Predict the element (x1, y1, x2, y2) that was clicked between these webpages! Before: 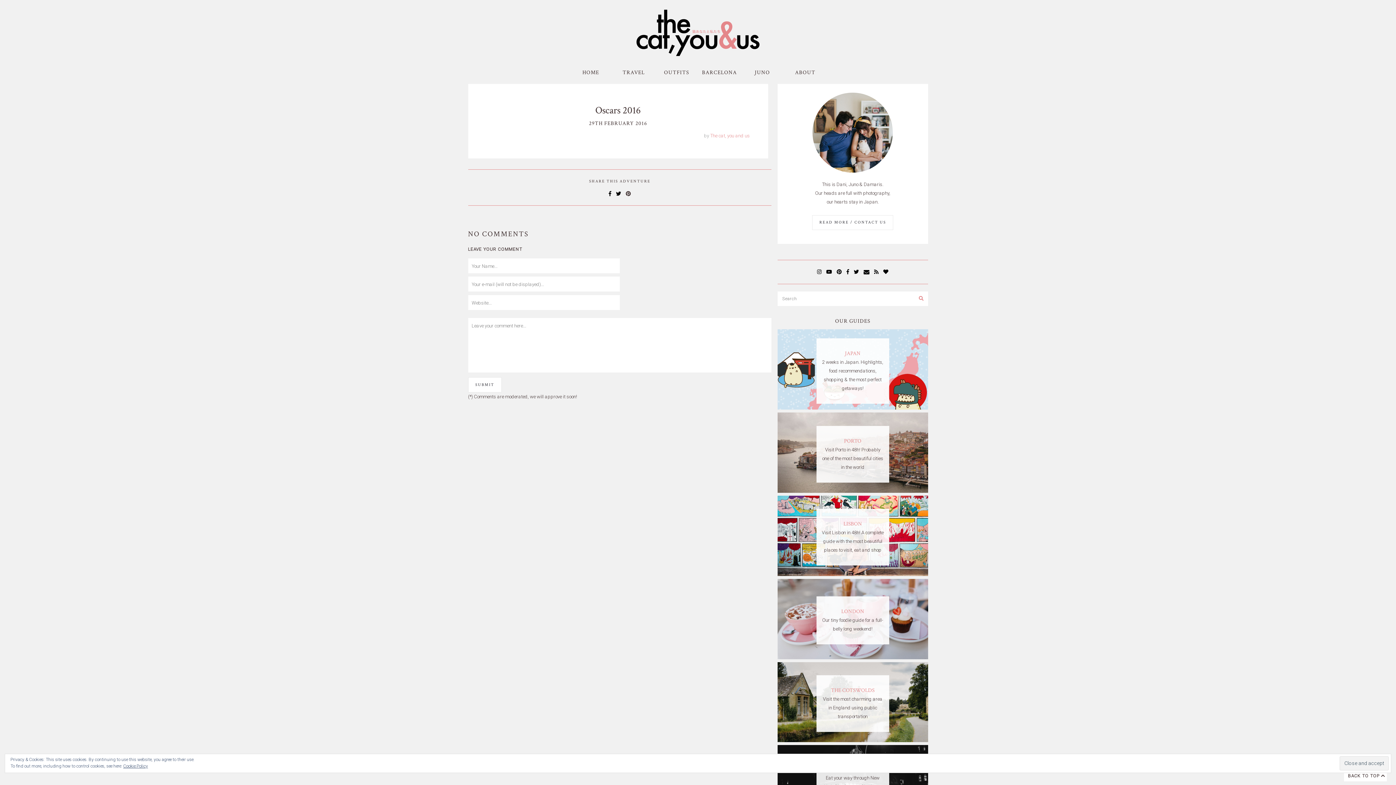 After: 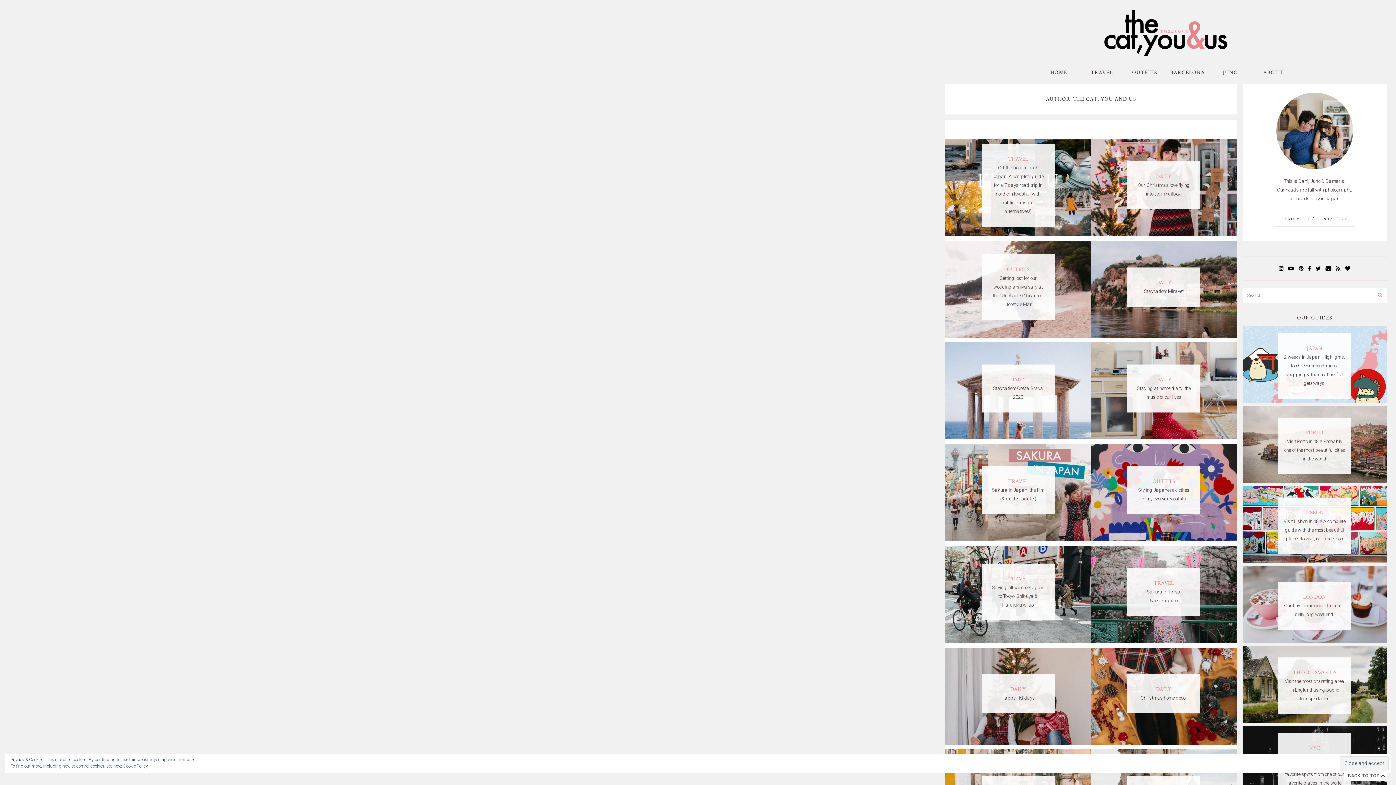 Action: label: The cat, you and us bbox: (710, 133, 750, 138)